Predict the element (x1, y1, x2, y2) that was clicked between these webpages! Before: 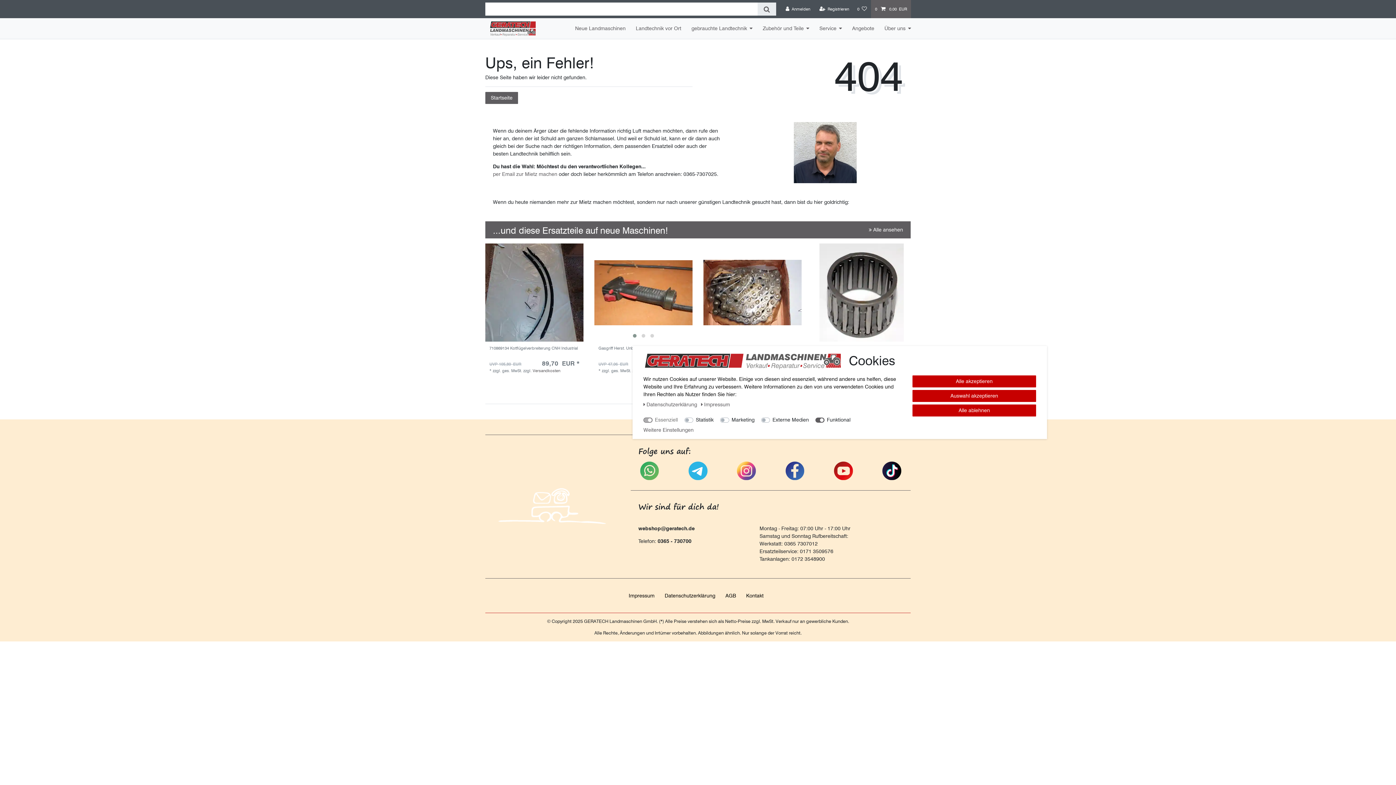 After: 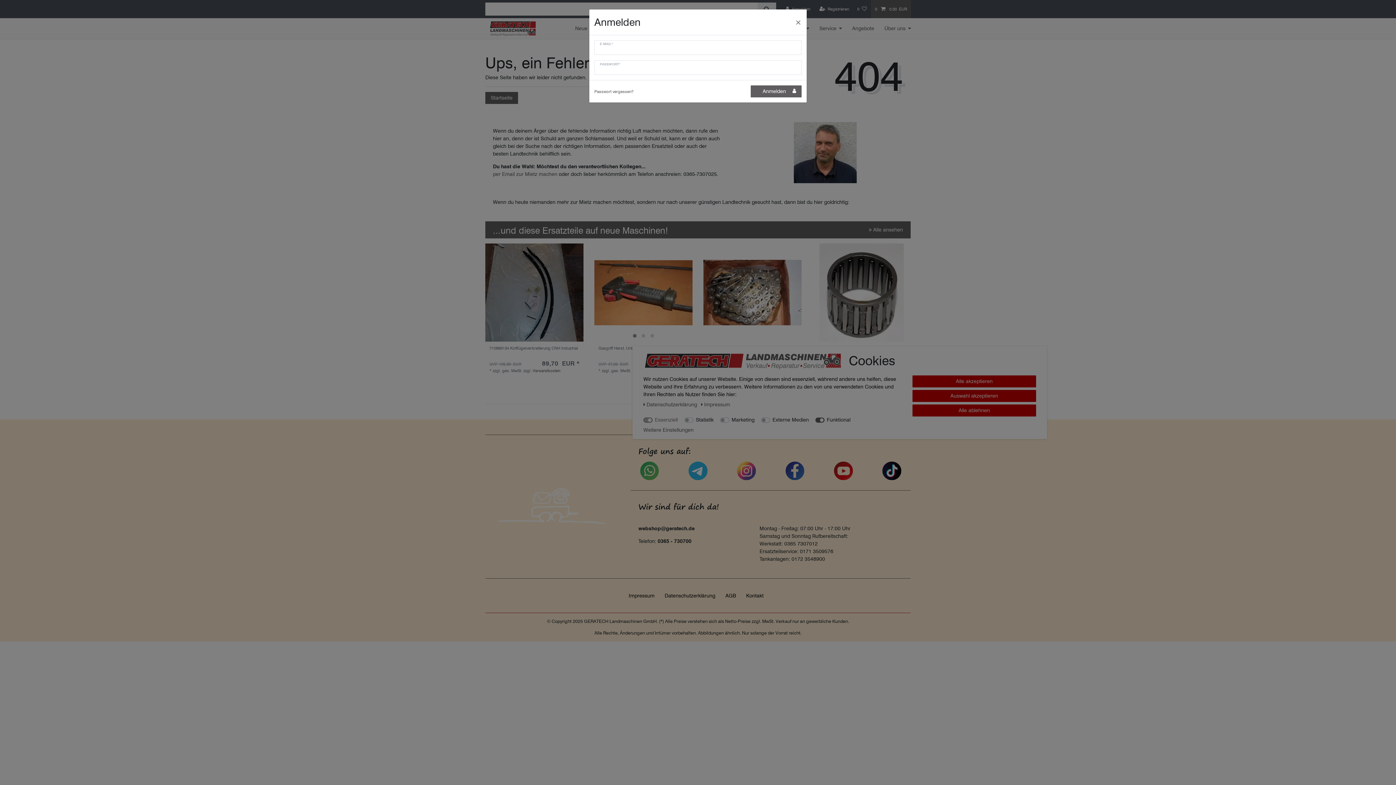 Action: bbox: (781, 0, 814, 18) label: Anmelden